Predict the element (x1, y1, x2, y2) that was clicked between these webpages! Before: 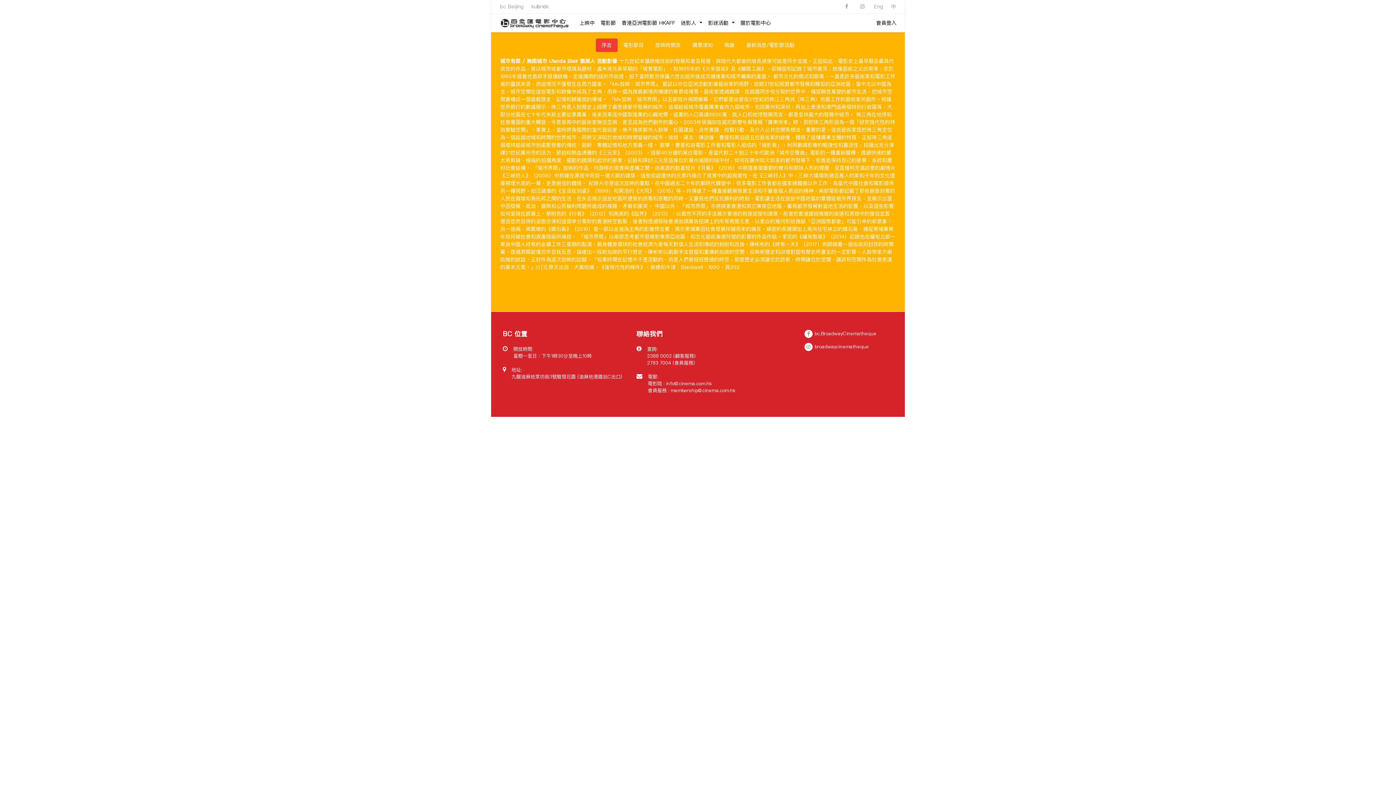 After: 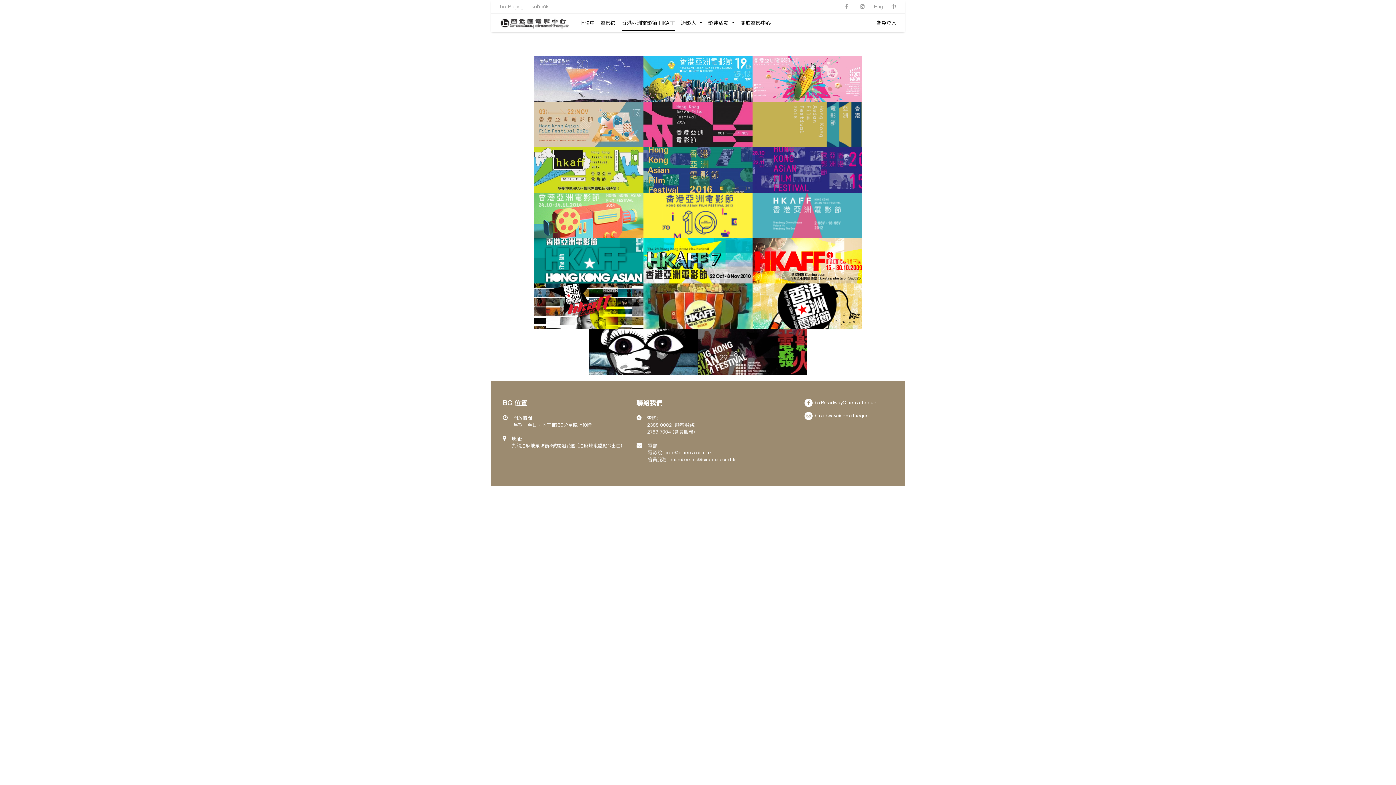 Action: label: 香港亞洲電影節 HKAFF bbox: (621, 16, 675, 29)